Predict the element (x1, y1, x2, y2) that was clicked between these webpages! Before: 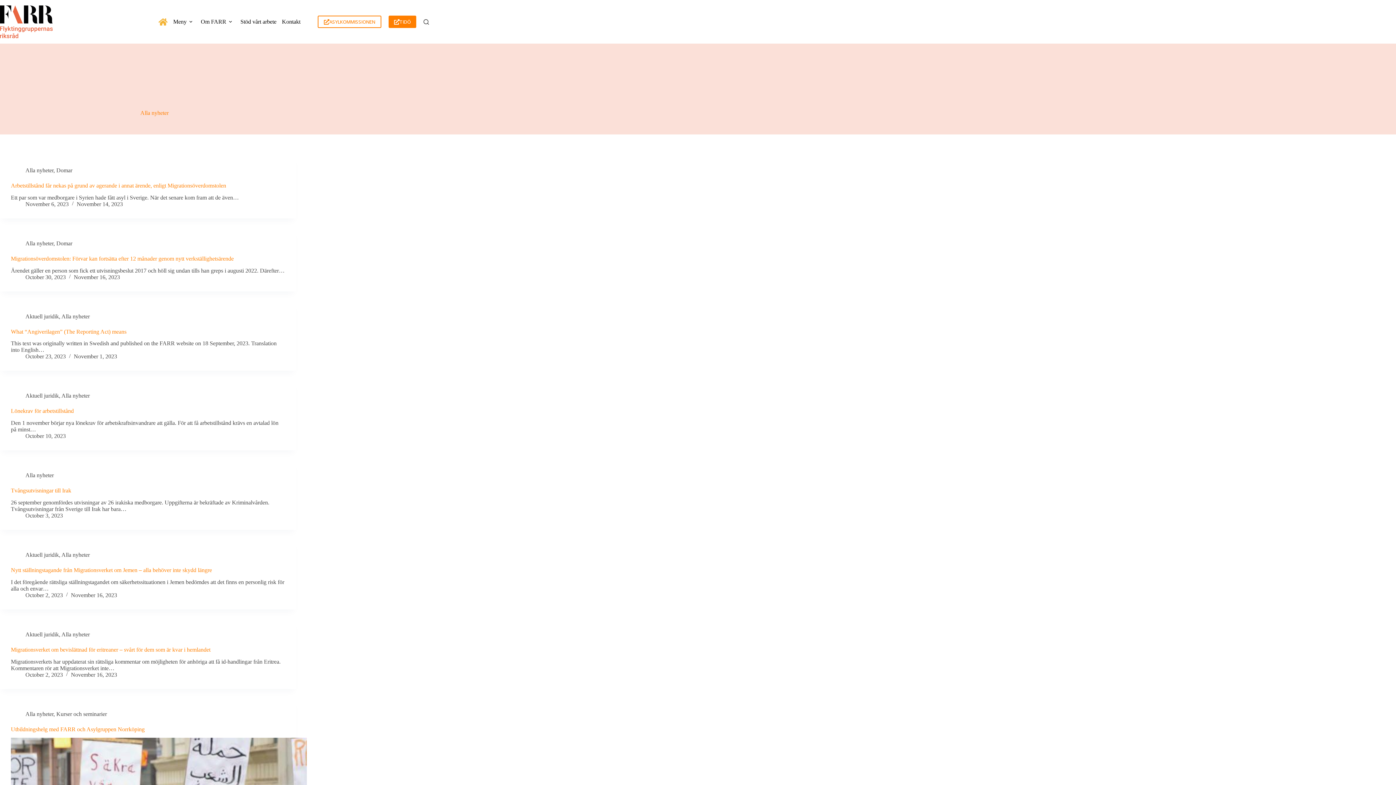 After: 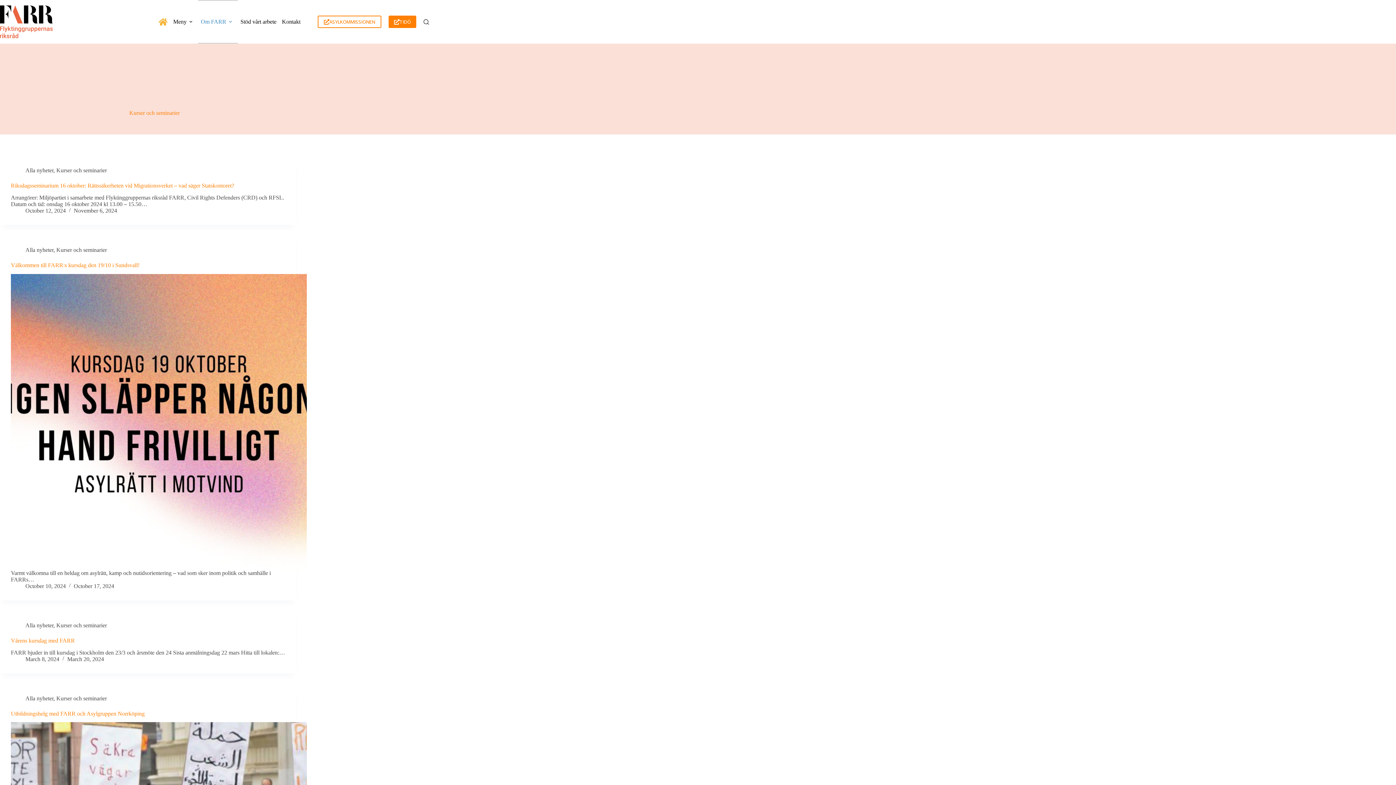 Action: bbox: (56, 732, 106, 738) label: Kurser och seminarier